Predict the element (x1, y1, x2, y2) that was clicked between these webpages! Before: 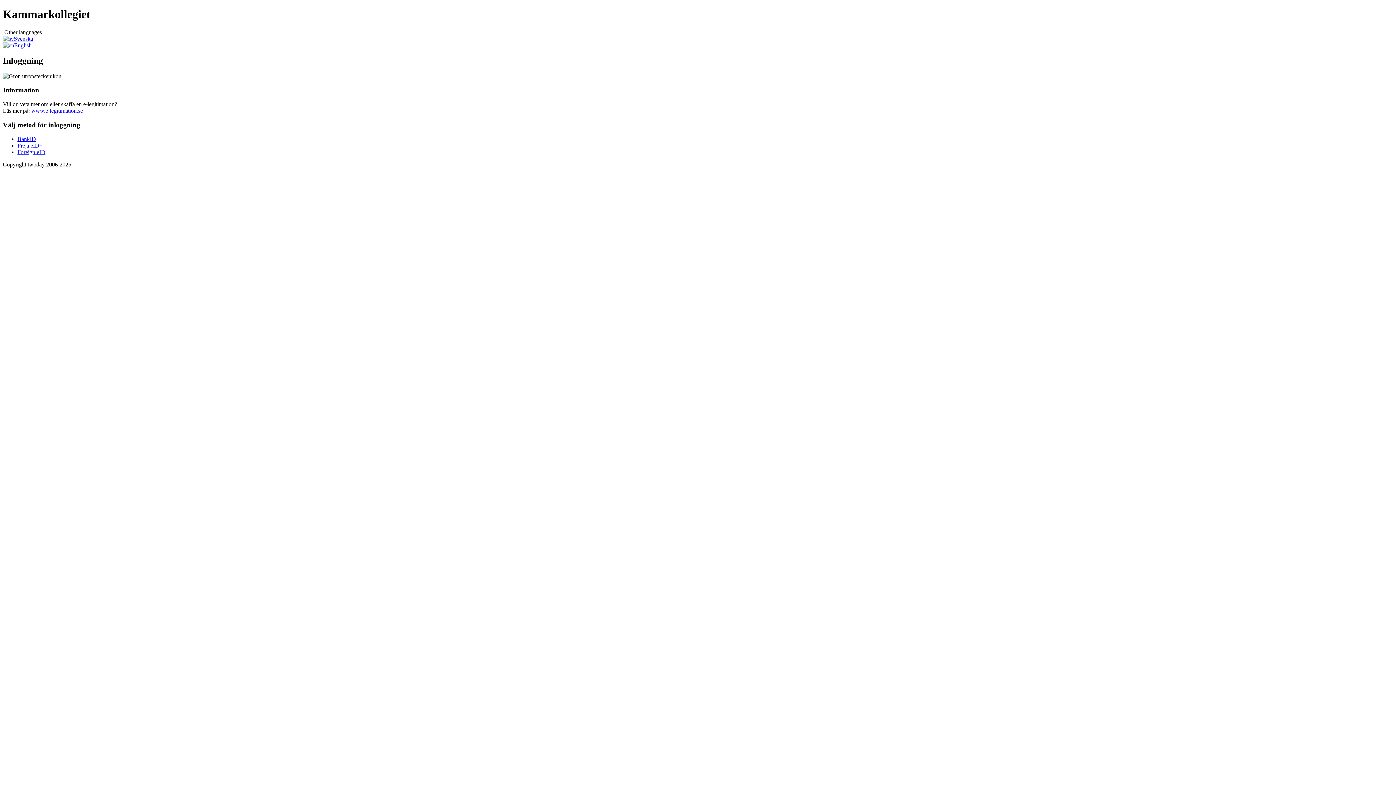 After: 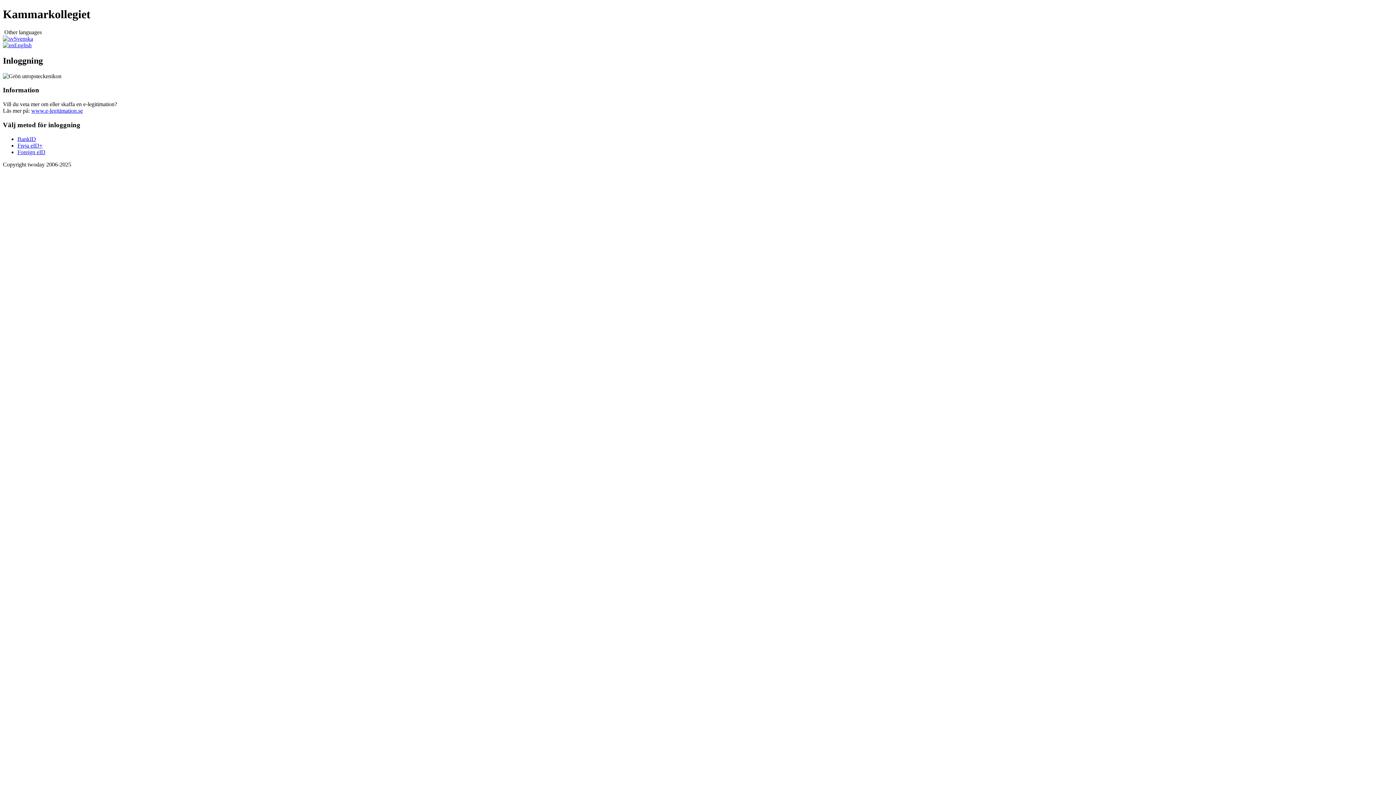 Action: label: www.e-legitimation.se bbox: (31, 107, 82, 113)